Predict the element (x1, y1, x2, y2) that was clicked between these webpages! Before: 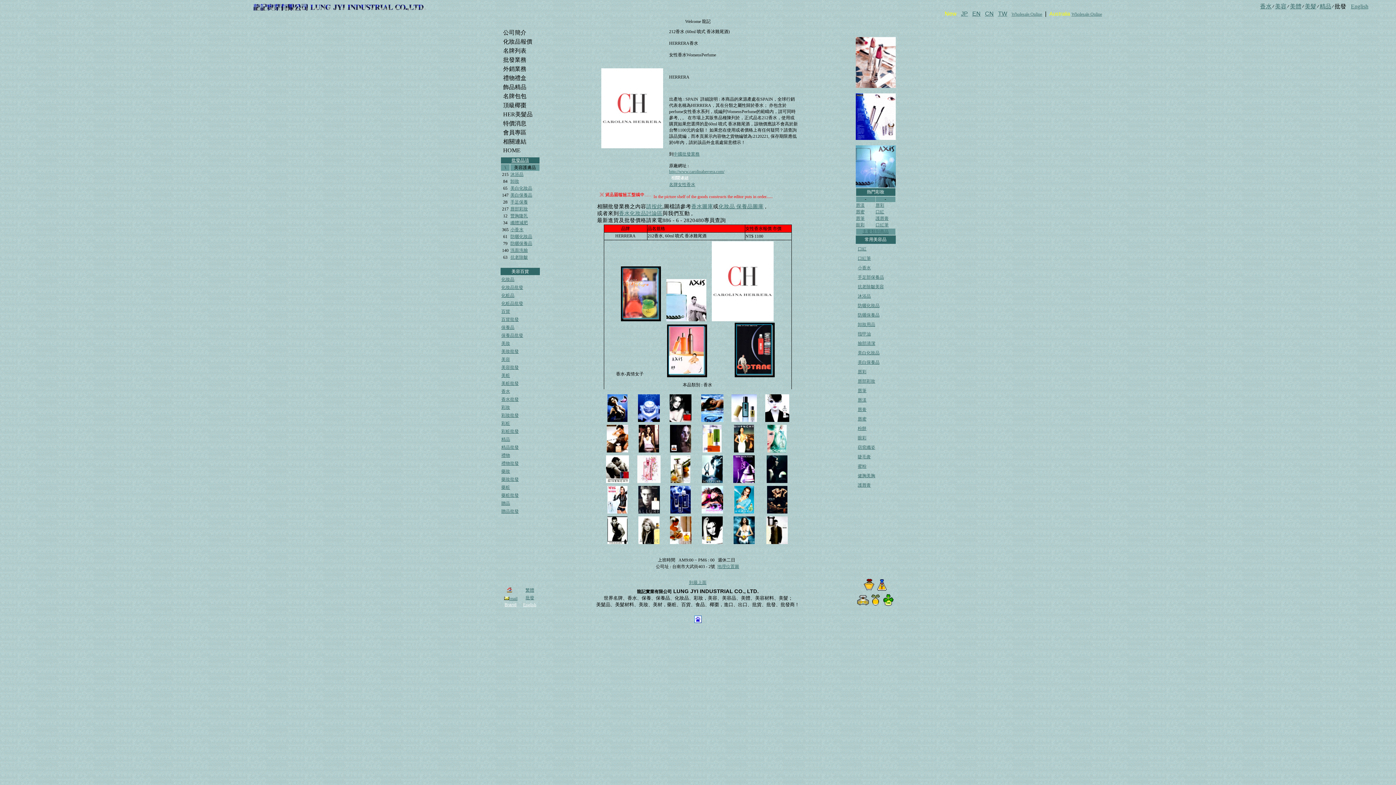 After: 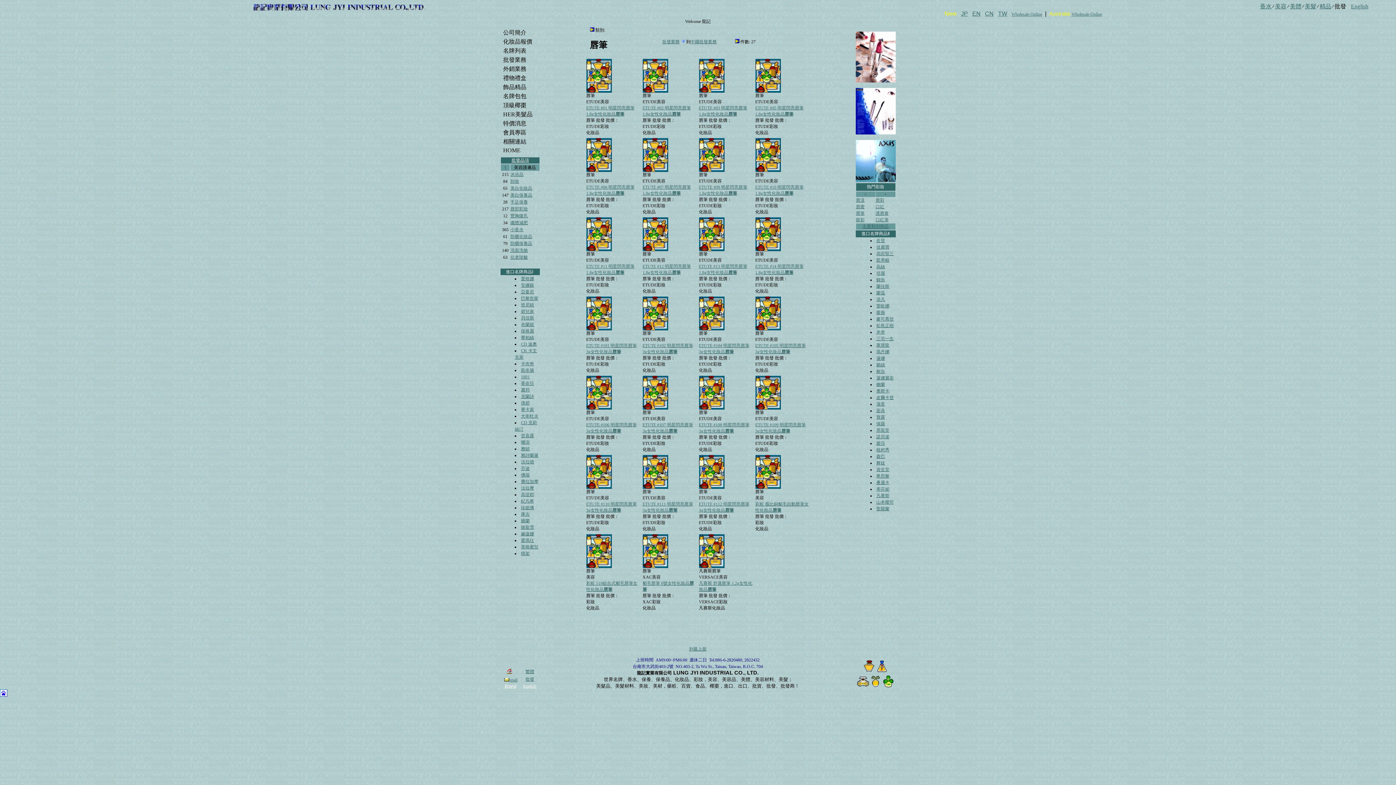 Action: label: 唇筆 bbox: (858, 388, 866, 393)